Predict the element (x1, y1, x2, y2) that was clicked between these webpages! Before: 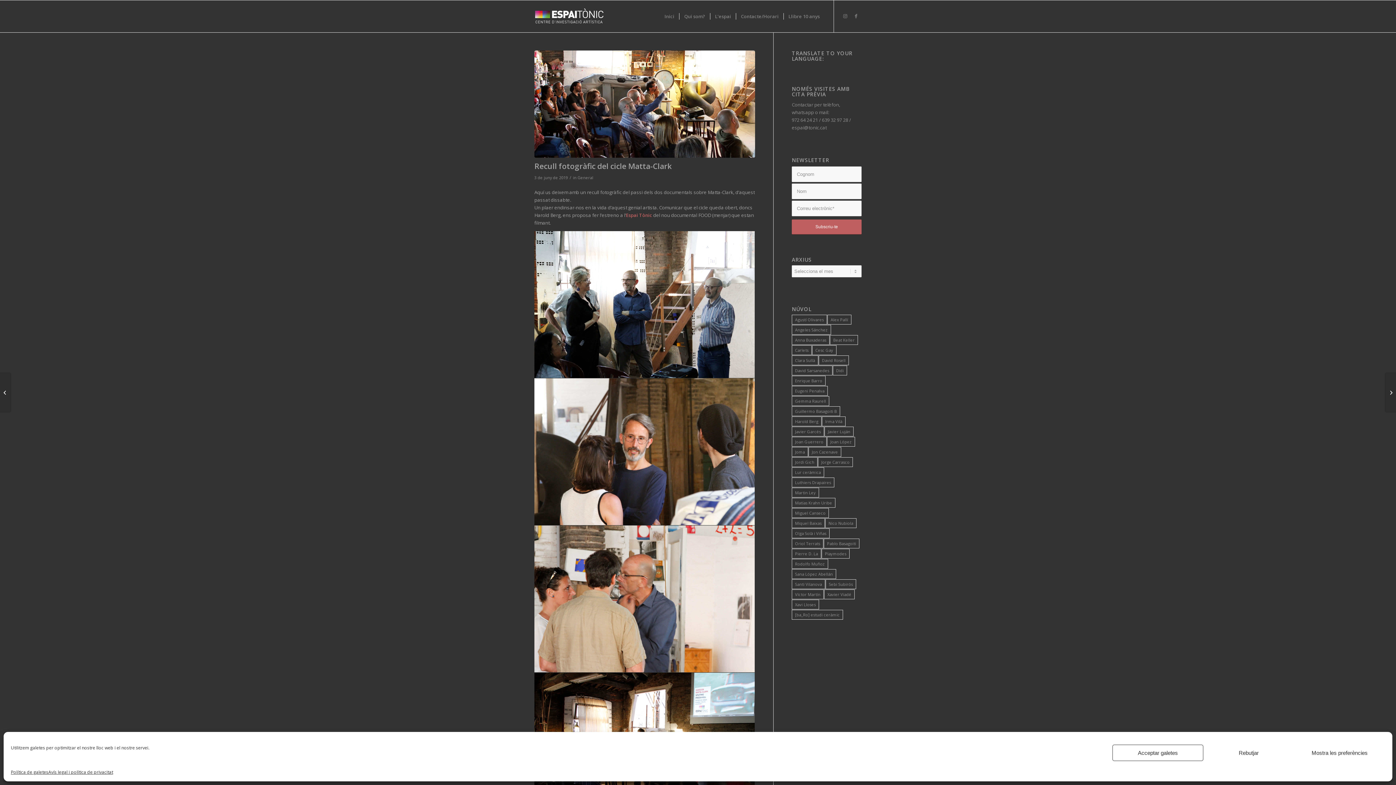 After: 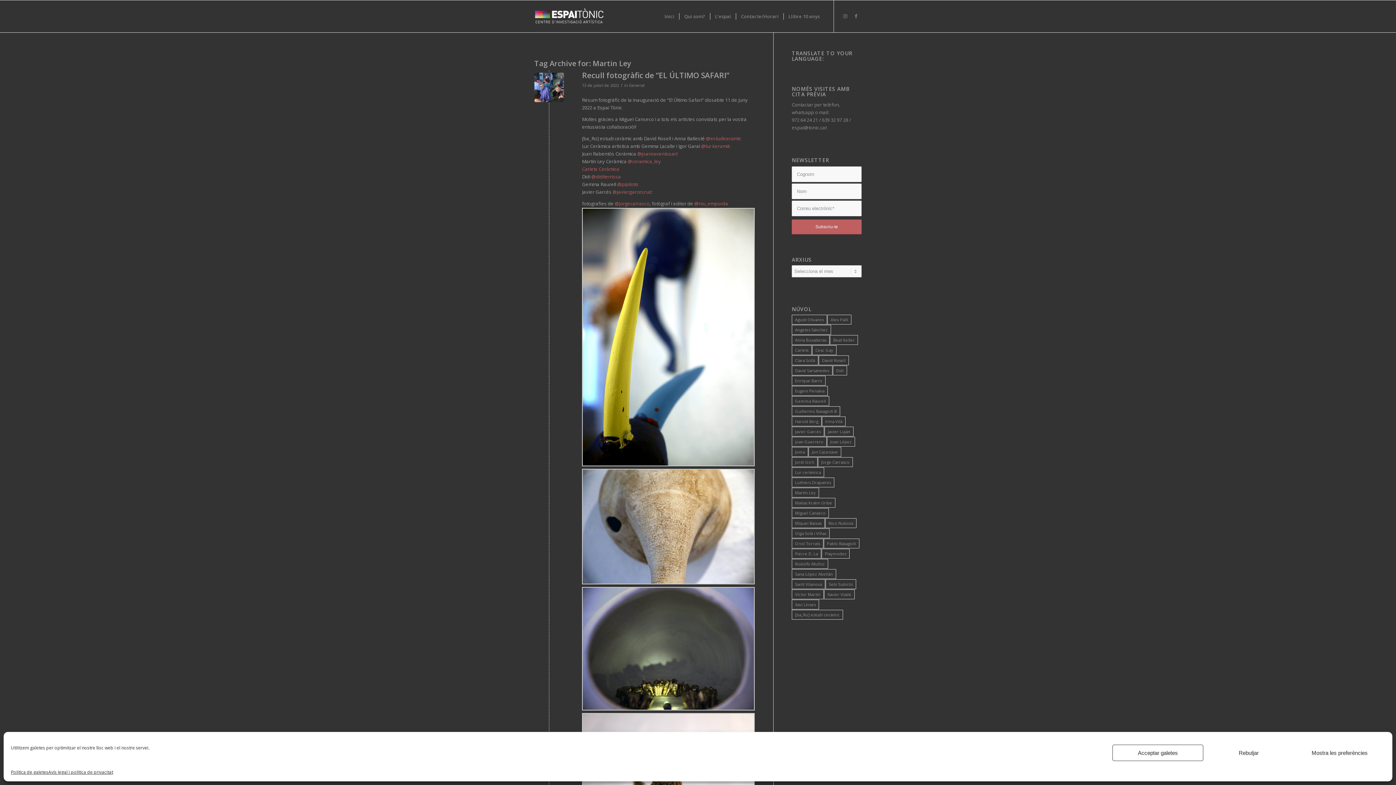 Action: label: Martin Ley (2 elements) bbox: (792, 488, 819, 497)